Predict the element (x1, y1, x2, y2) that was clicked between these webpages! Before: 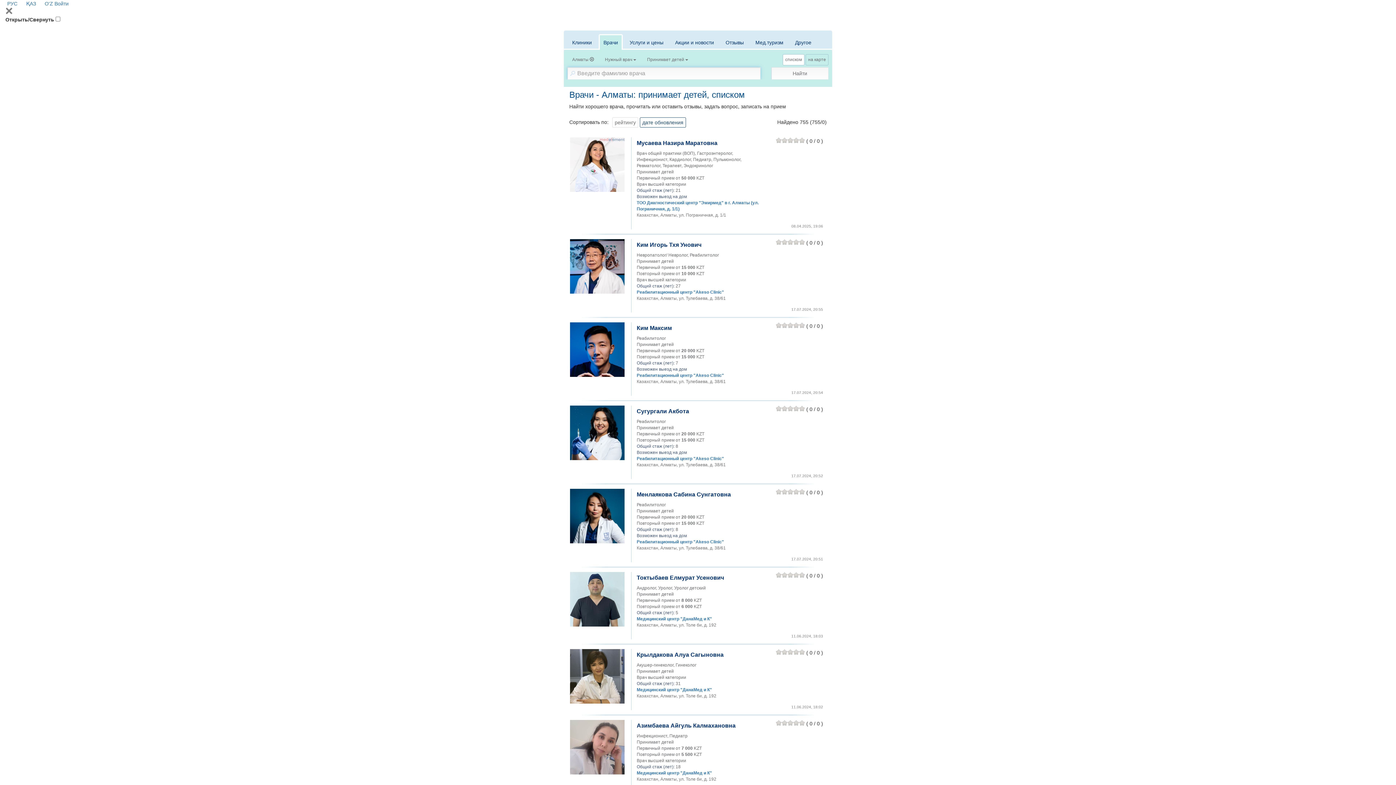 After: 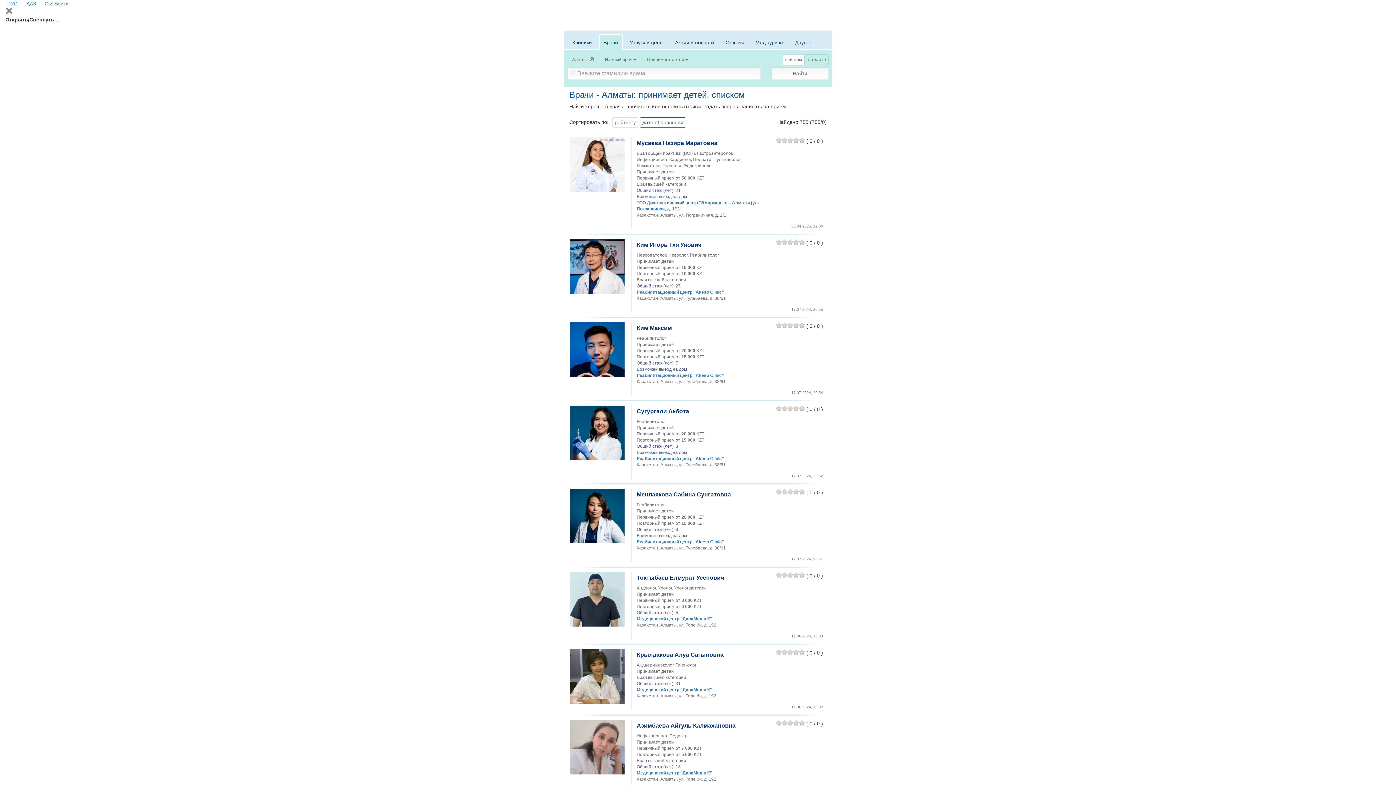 Action: label: Врачи bbox: (598, 34, 622, 49)